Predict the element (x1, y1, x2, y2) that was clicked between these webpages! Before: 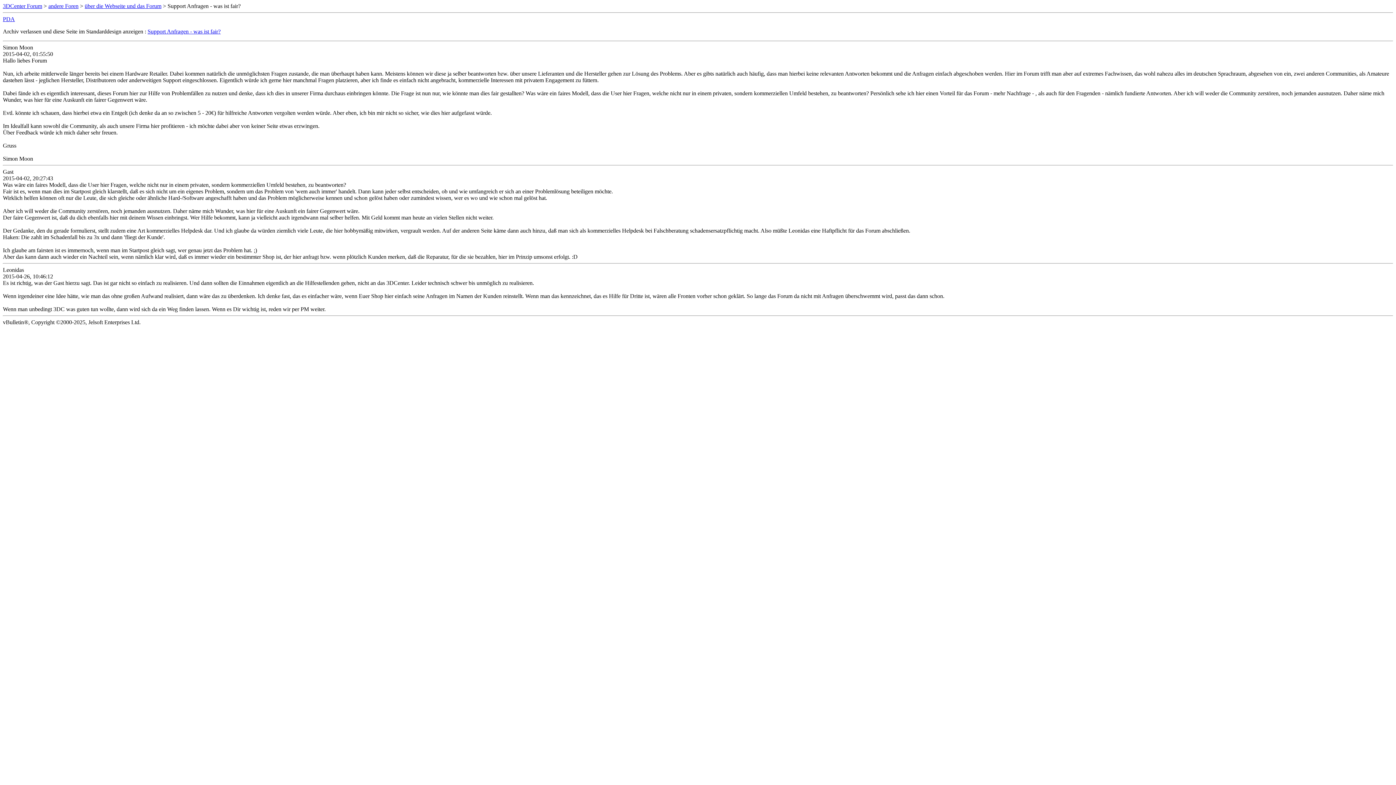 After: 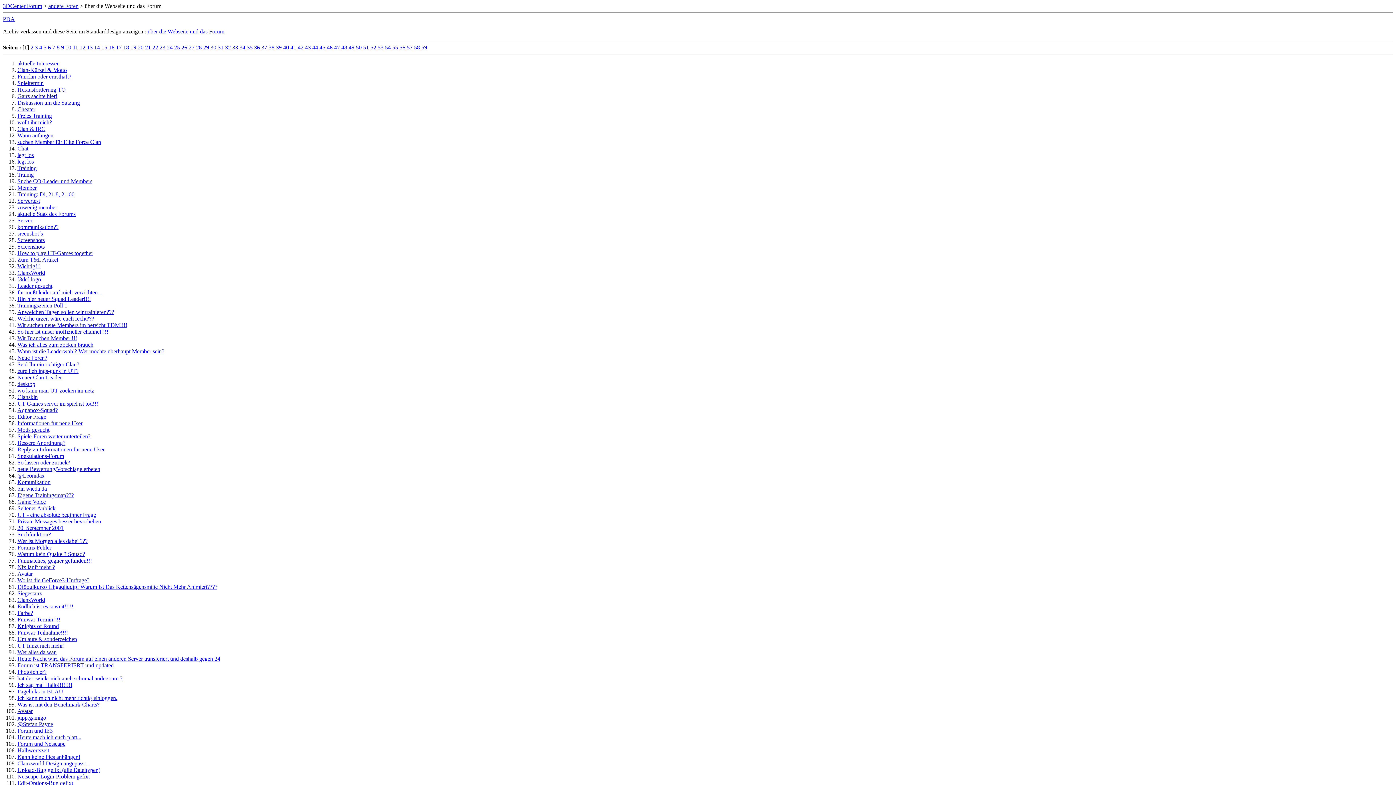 Action: bbox: (84, 2, 161, 9) label: über die Webseite und das Forum